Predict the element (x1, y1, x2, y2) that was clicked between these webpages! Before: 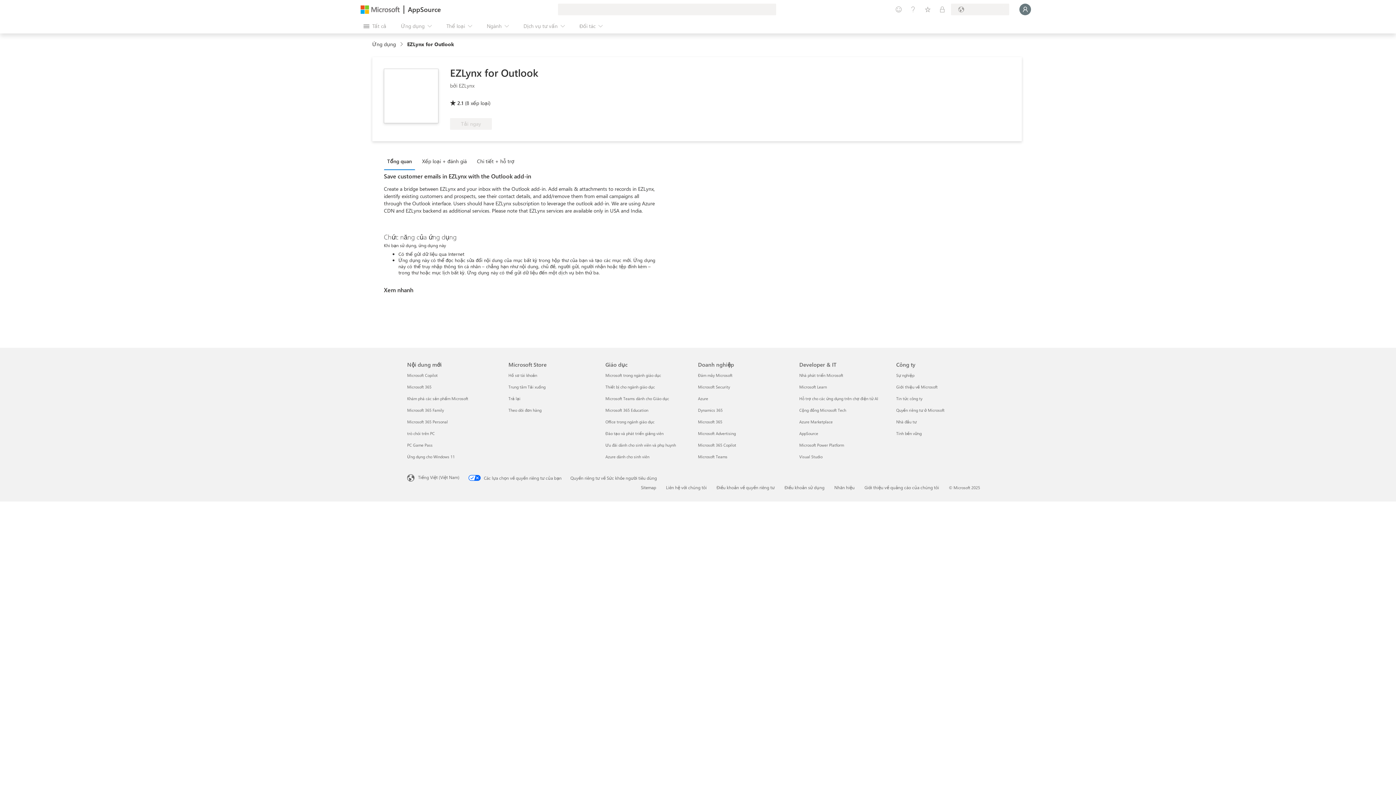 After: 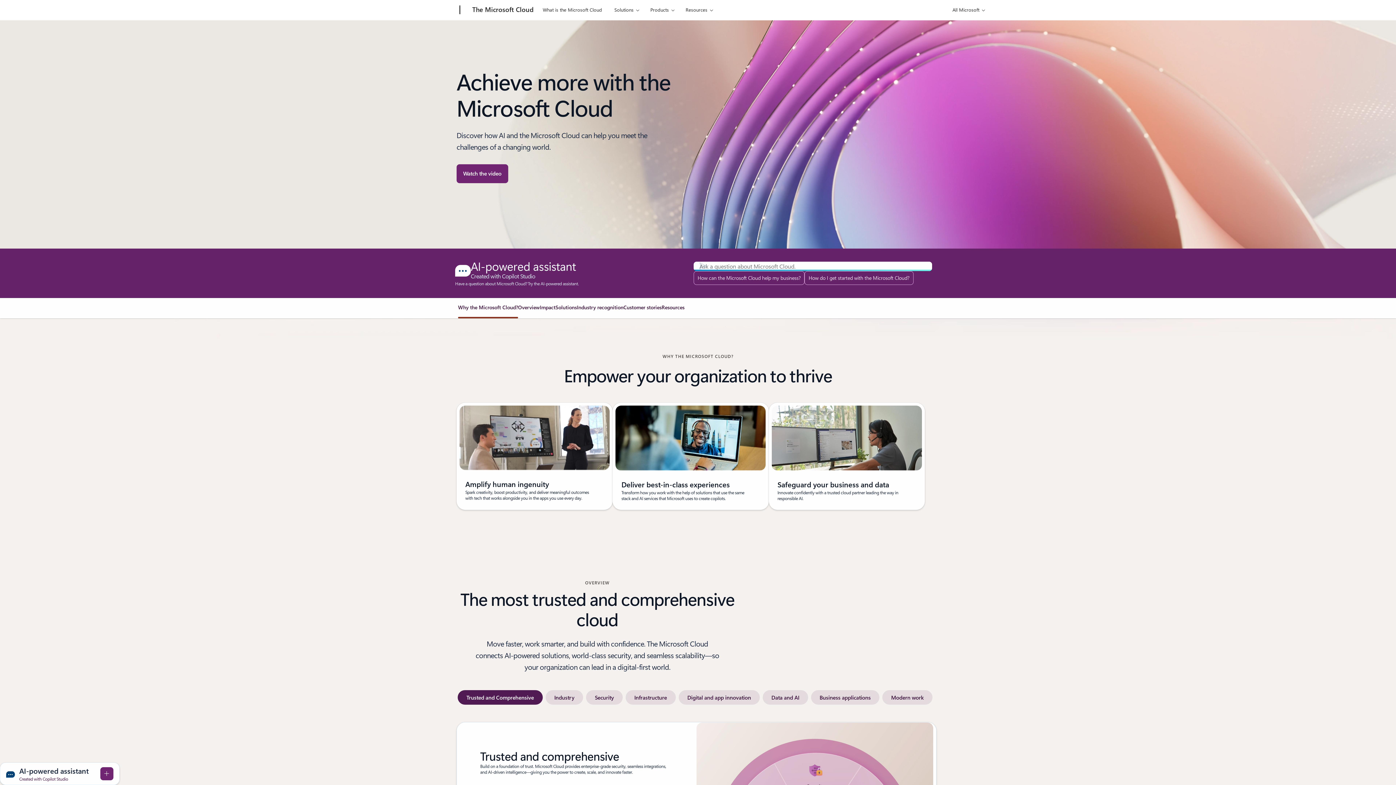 Action: label: Đám mây Microsoft Doanh nghiệp
 bbox: (698, 372, 732, 378)